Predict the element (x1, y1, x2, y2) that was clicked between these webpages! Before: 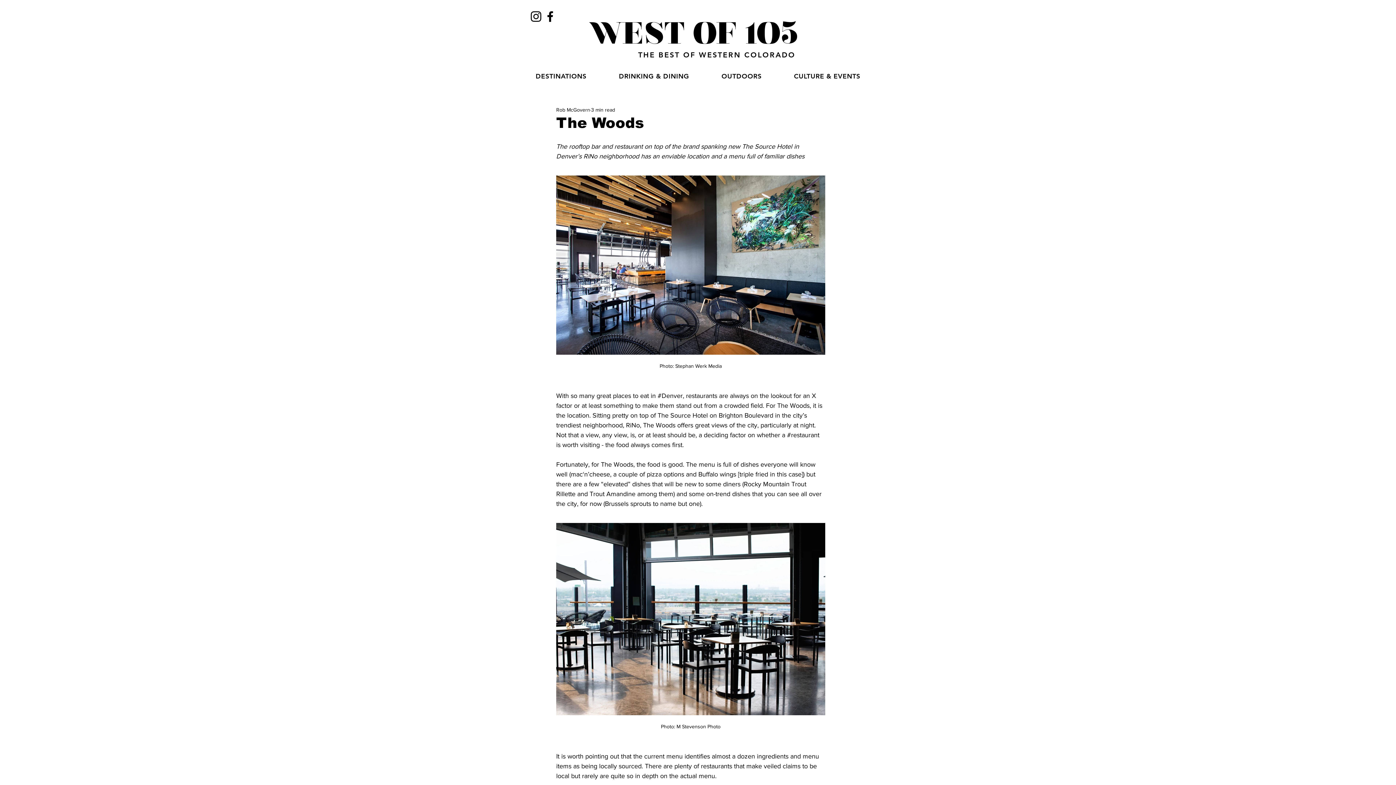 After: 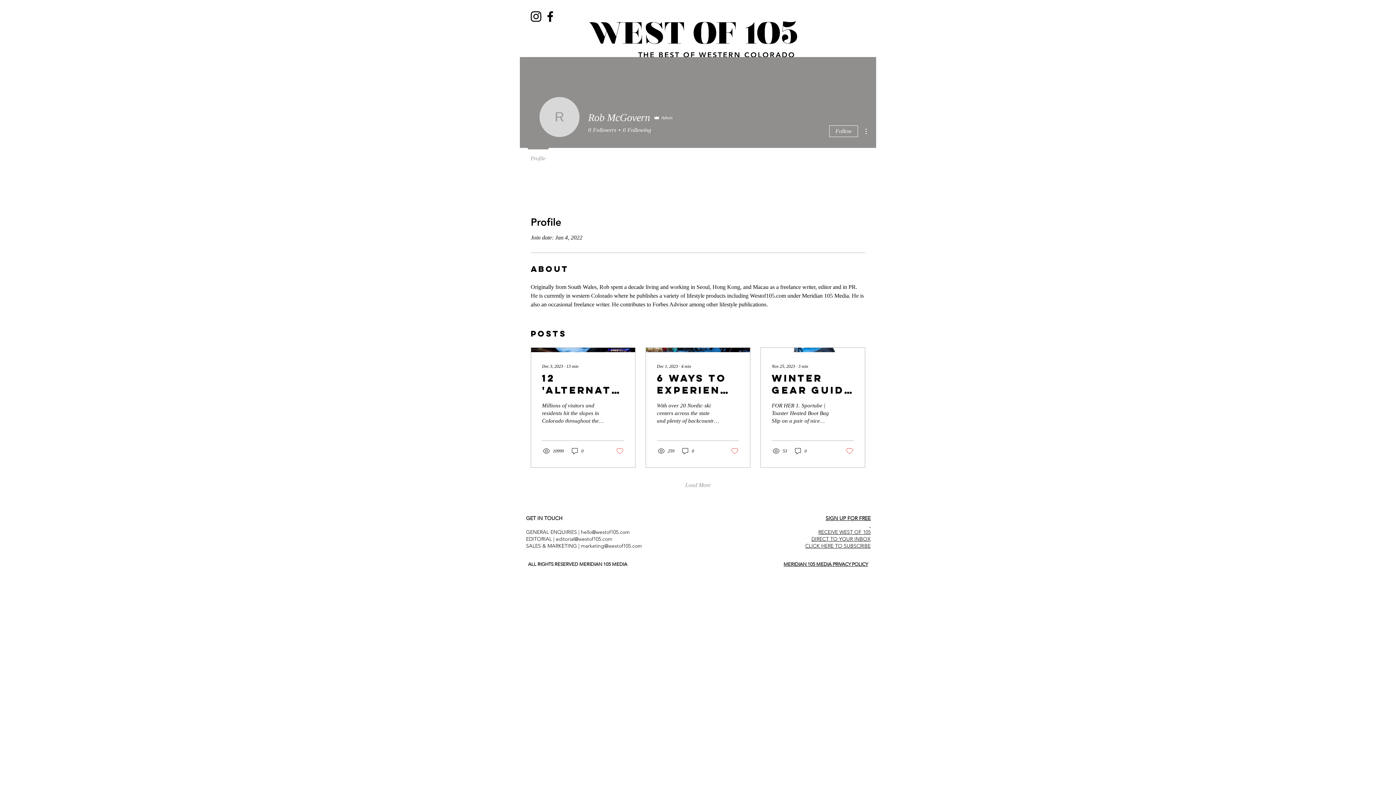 Action: bbox: (556, 106, 590, 113) label: Rob McGovern